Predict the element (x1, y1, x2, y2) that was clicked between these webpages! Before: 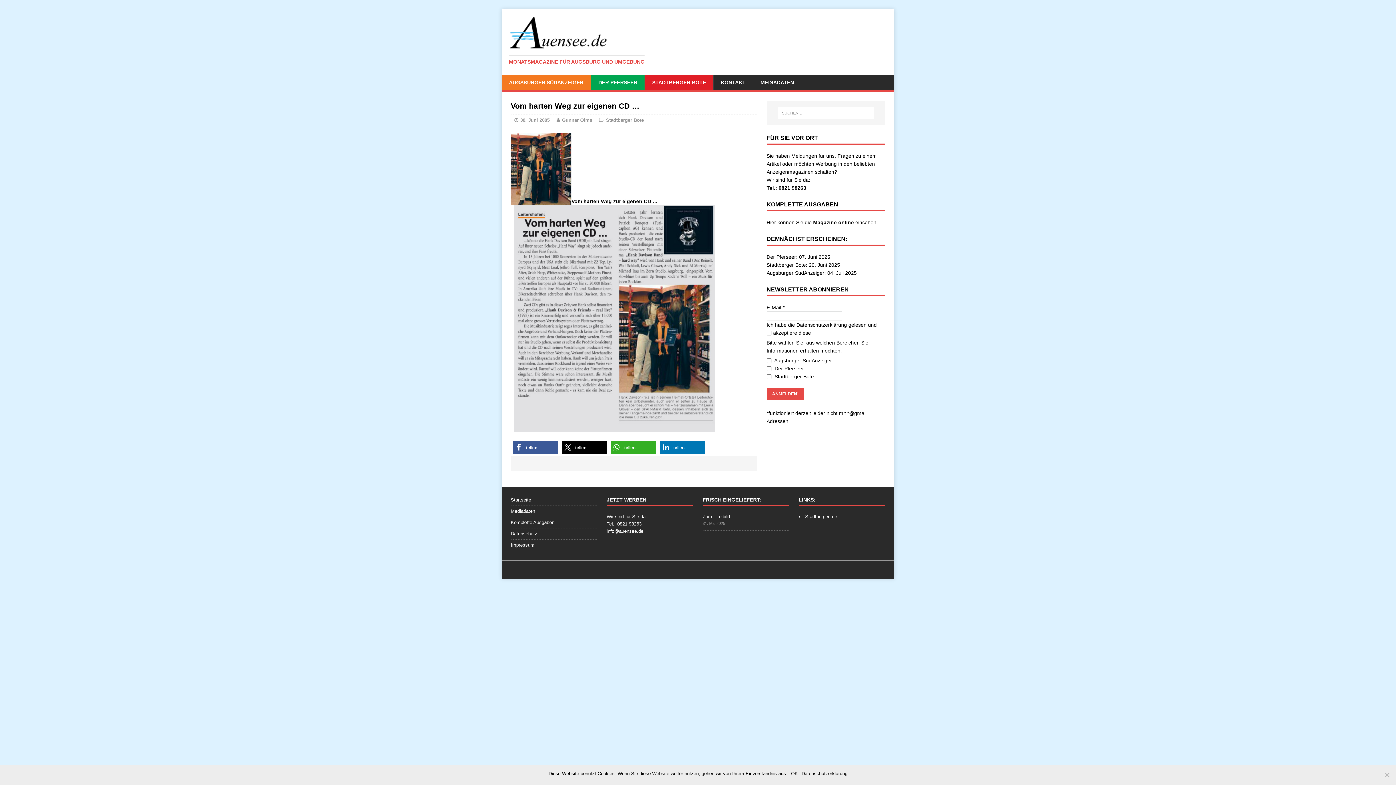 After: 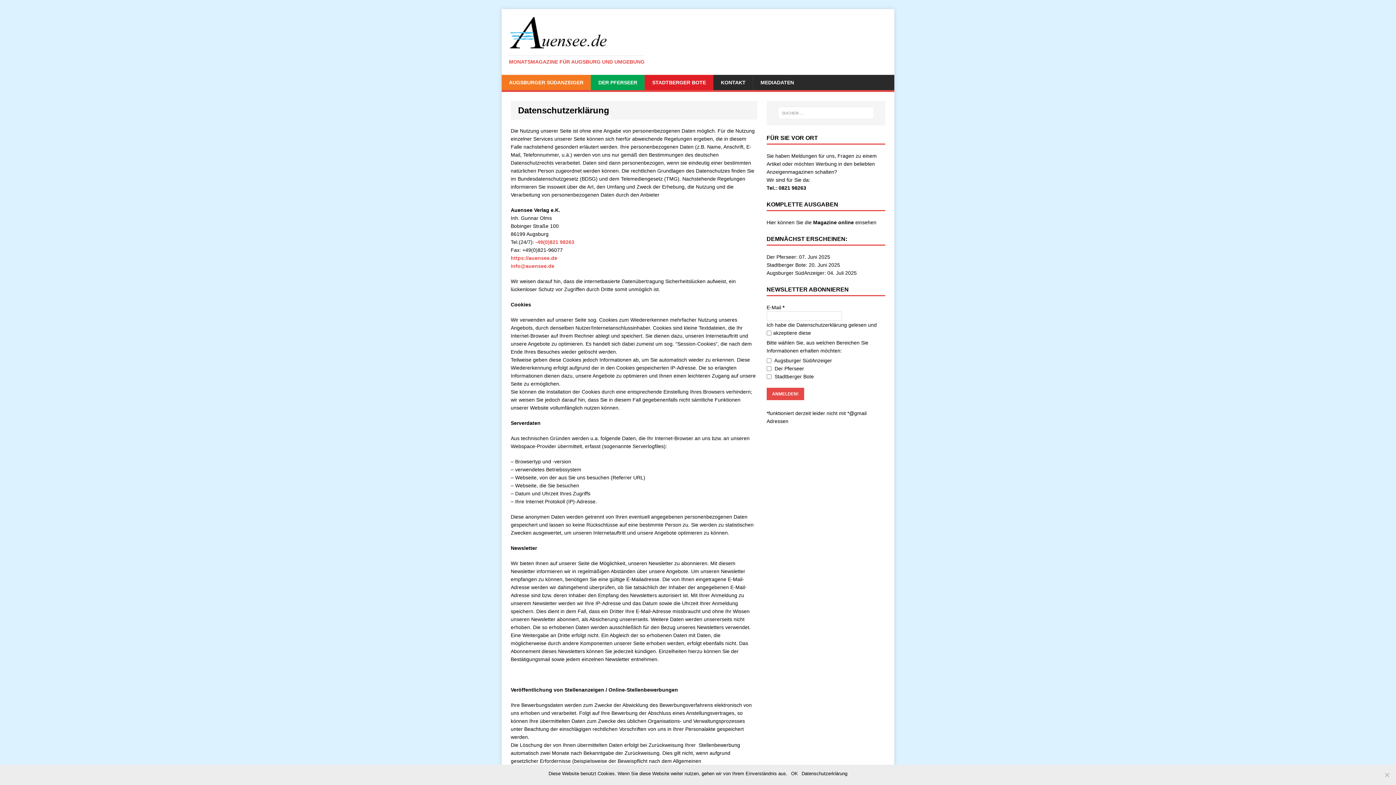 Action: label: Datenschutzerklärung bbox: (796, 322, 847, 327)